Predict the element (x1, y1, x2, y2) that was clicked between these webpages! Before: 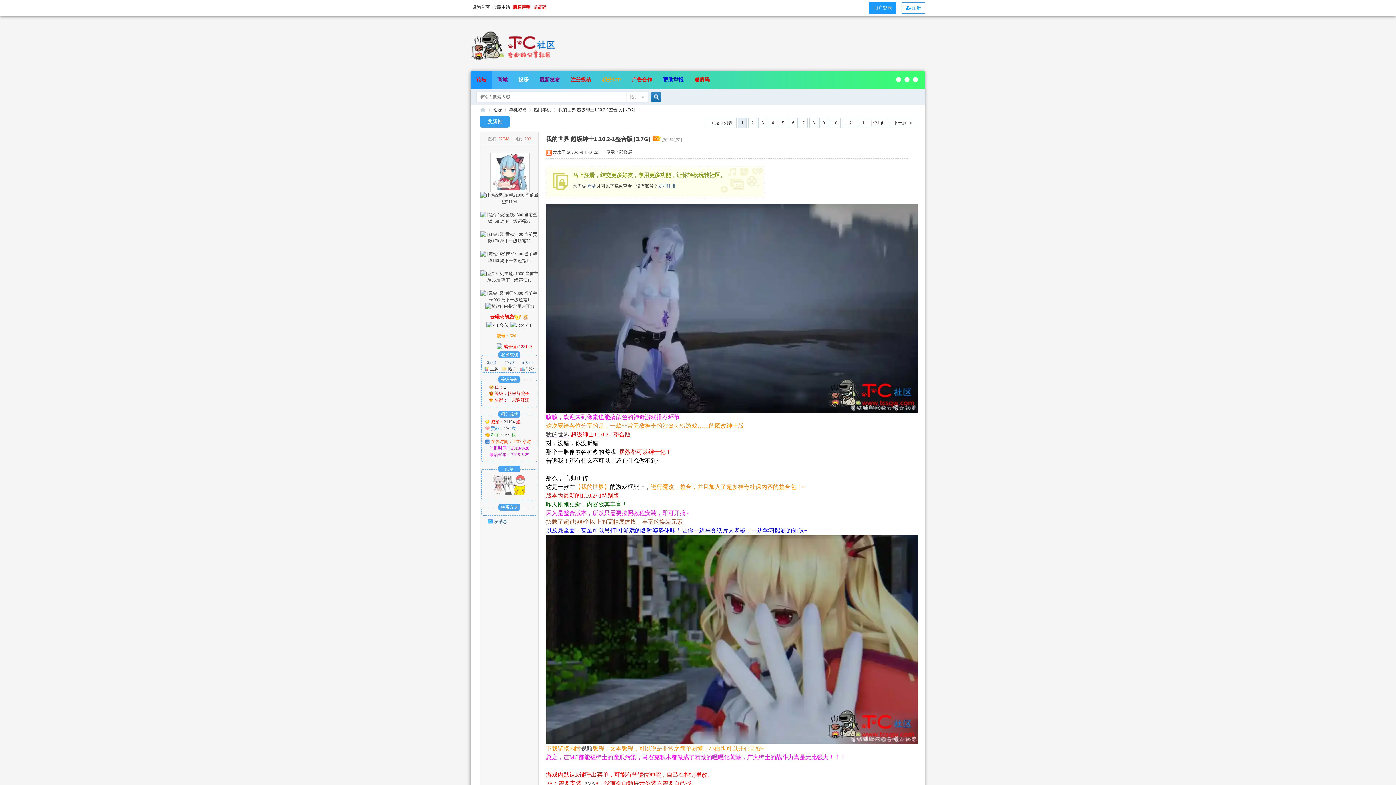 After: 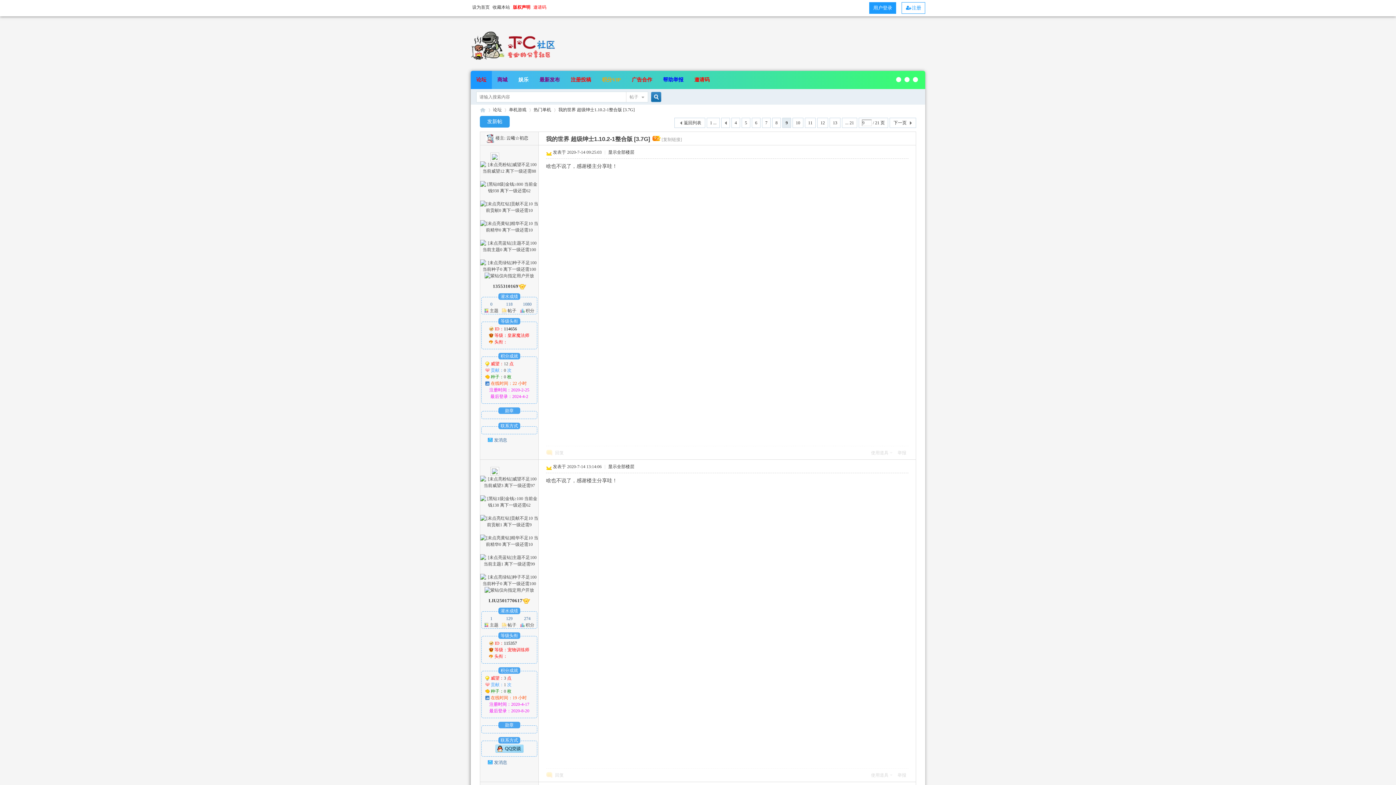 Action: label: 9 bbox: (819, 117, 828, 128)